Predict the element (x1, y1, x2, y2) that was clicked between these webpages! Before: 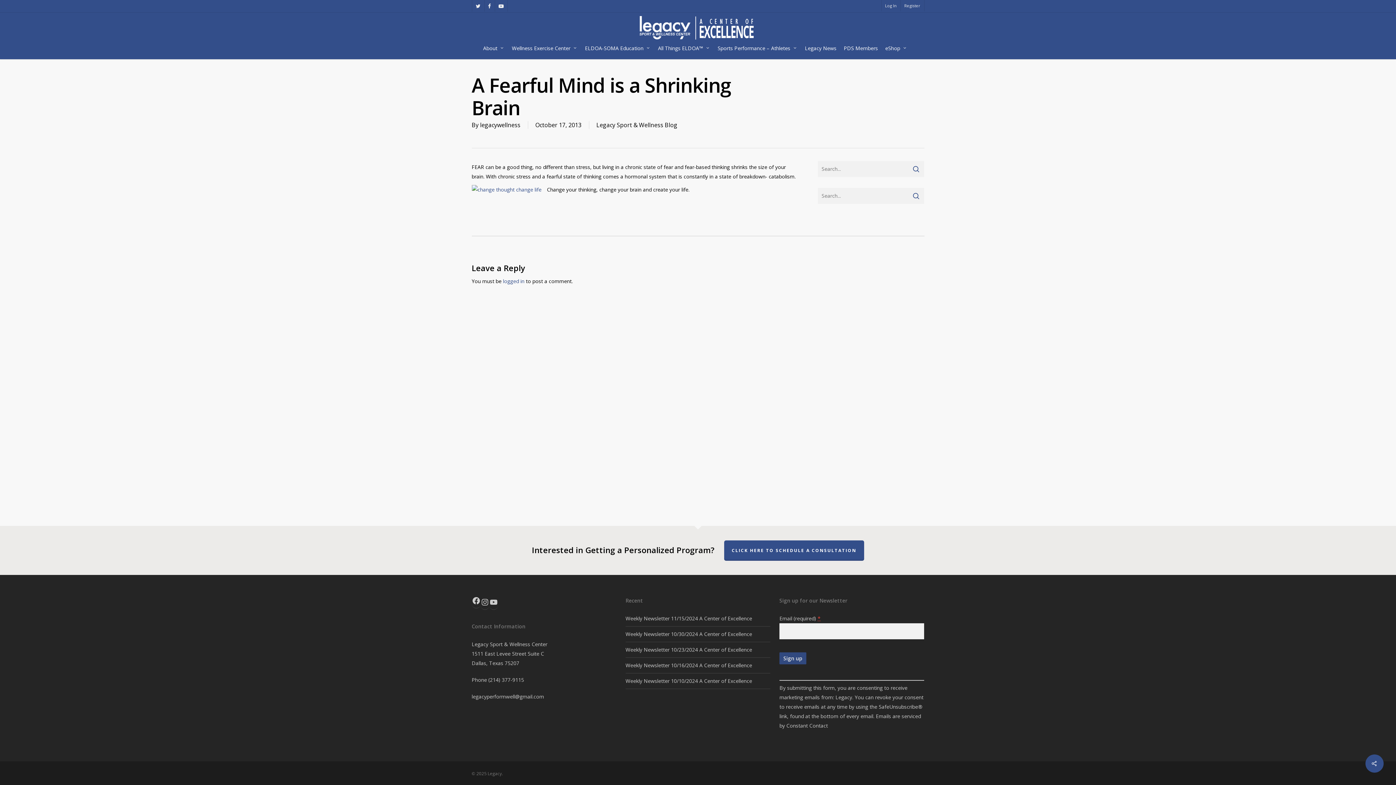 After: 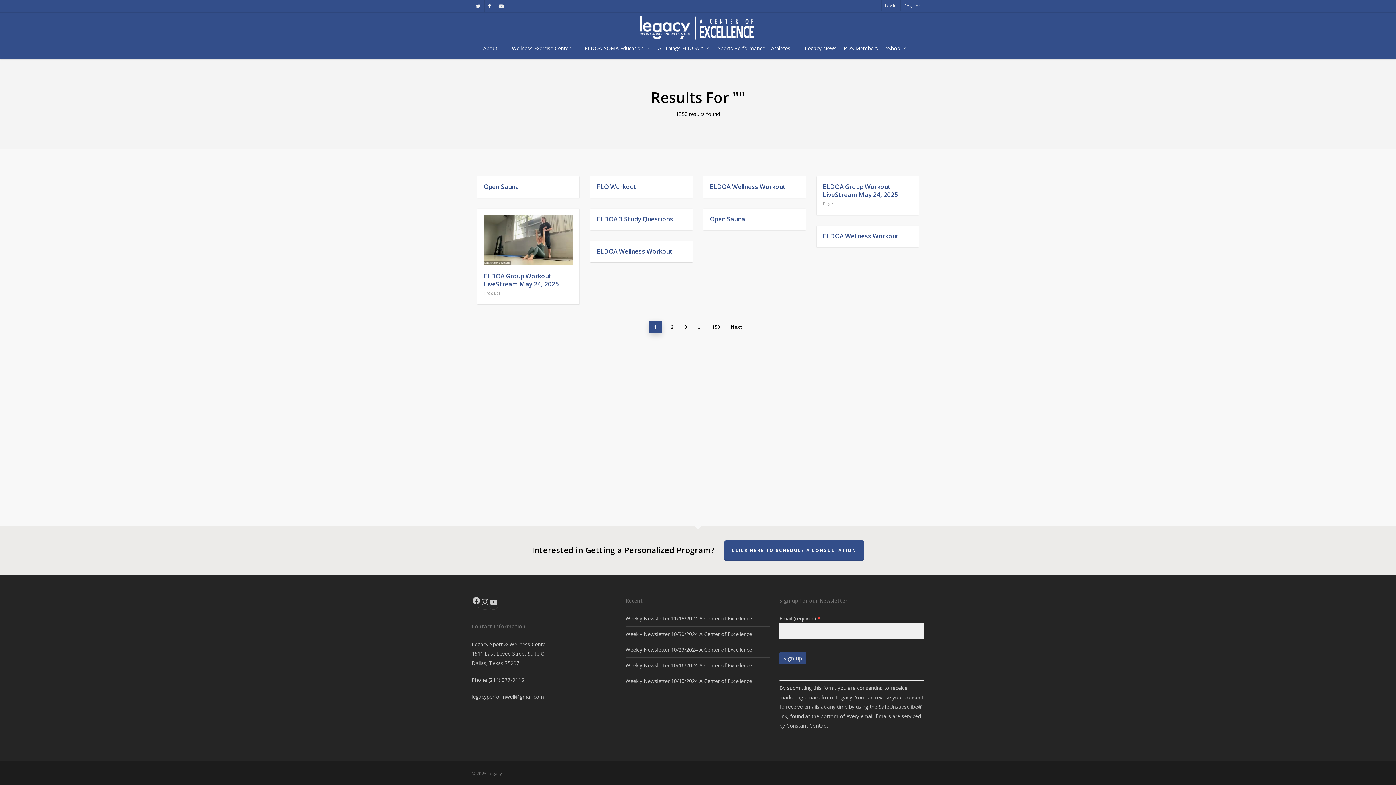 Action: bbox: (908, 187, 924, 204)